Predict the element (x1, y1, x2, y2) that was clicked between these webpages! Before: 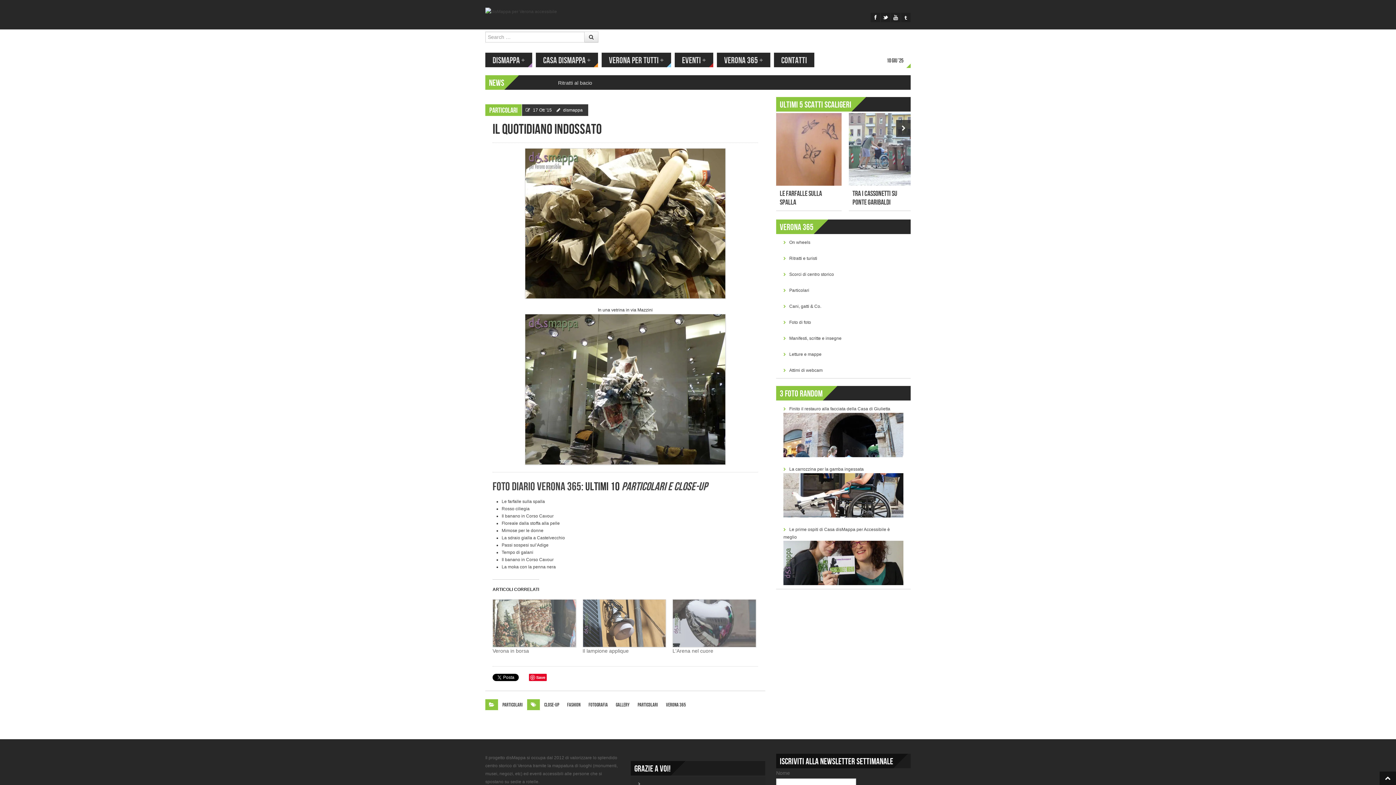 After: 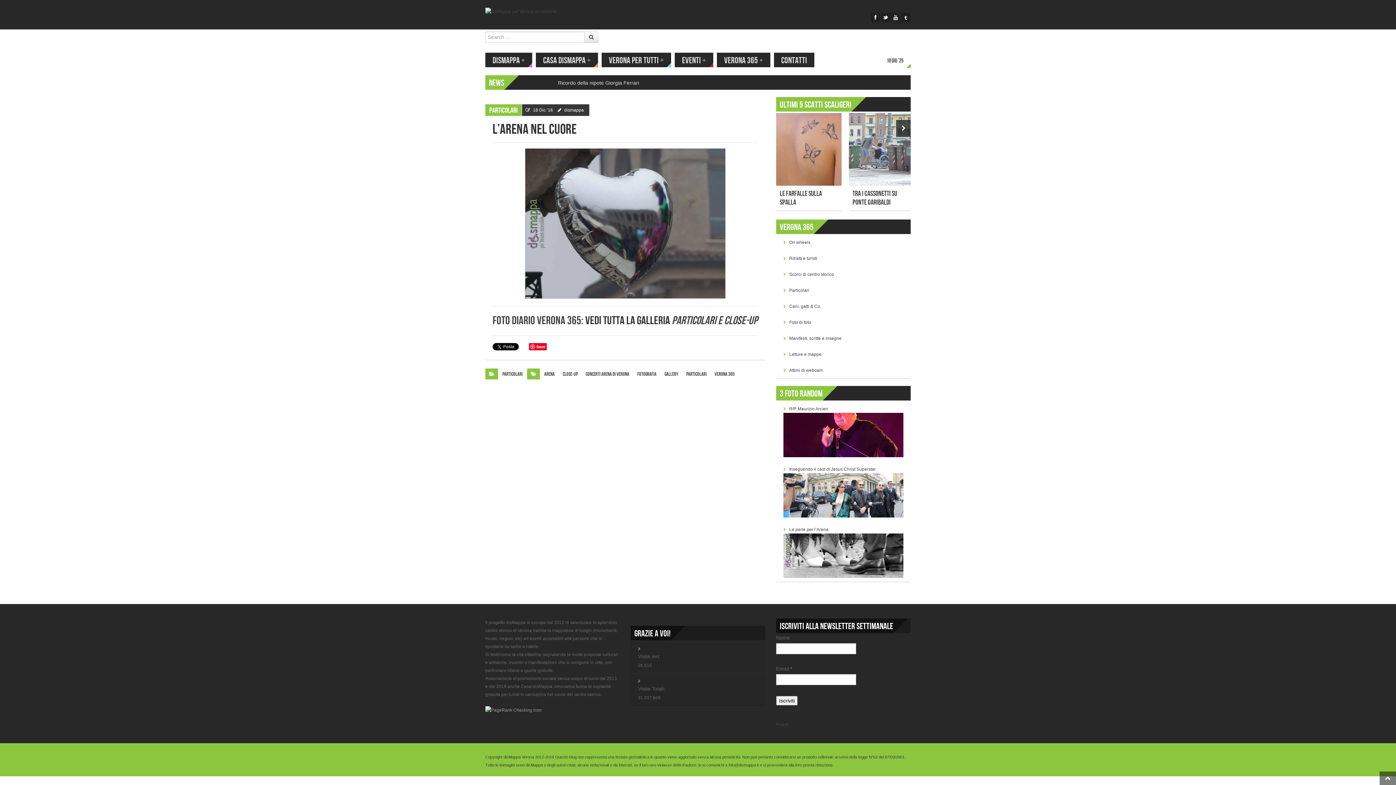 Action: bbox: (672, 601, 713, 606) label: L'Arena nel cuore